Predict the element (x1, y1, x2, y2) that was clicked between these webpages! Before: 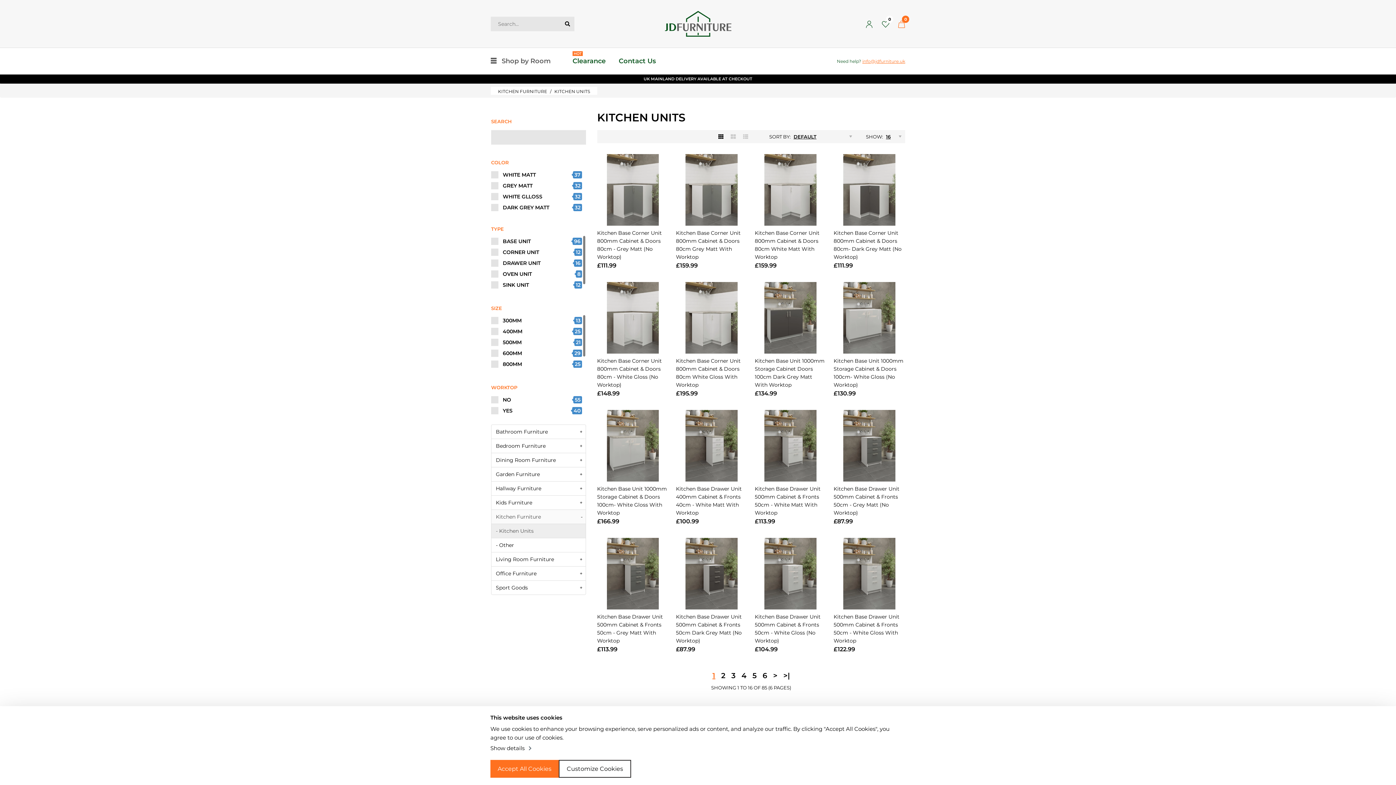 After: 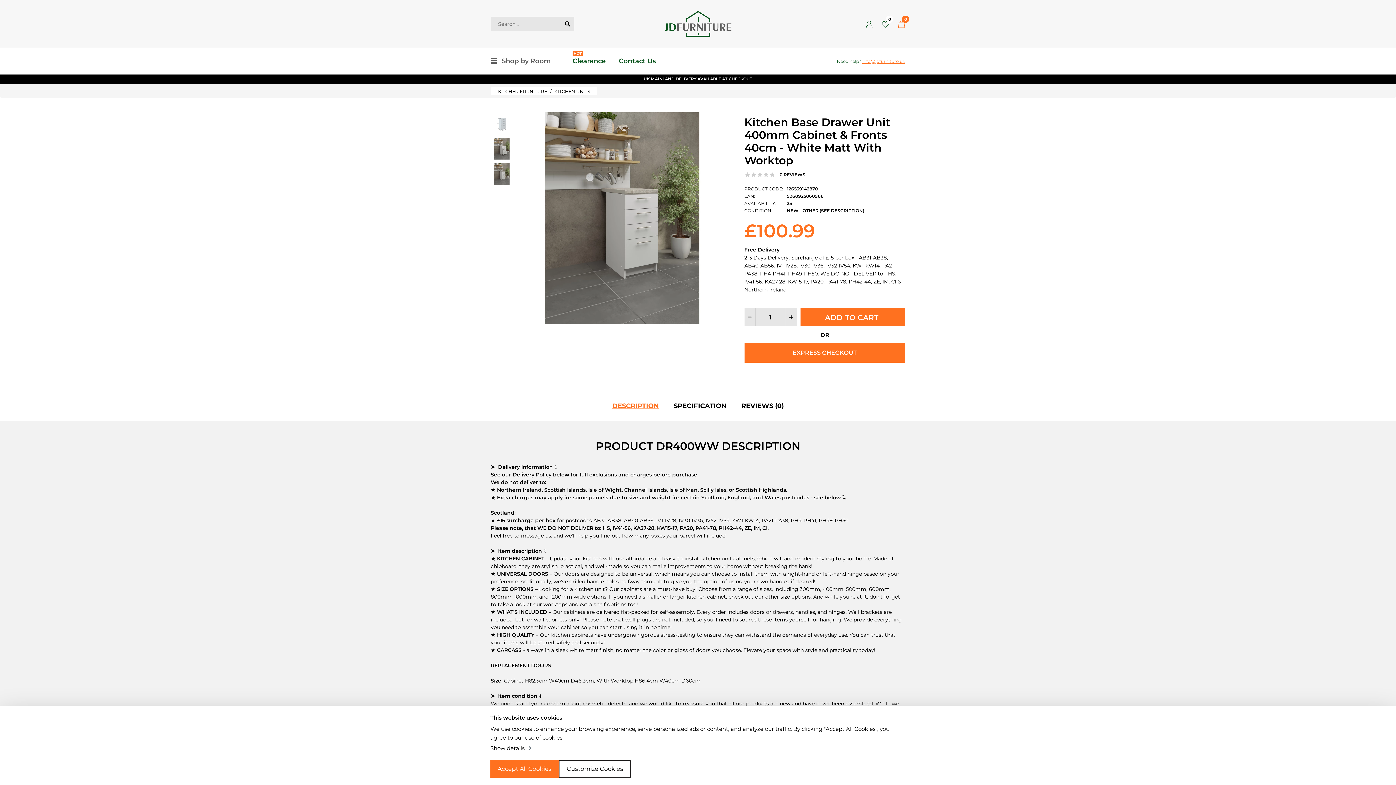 Action: bbox: (676, 410, 747, 481)